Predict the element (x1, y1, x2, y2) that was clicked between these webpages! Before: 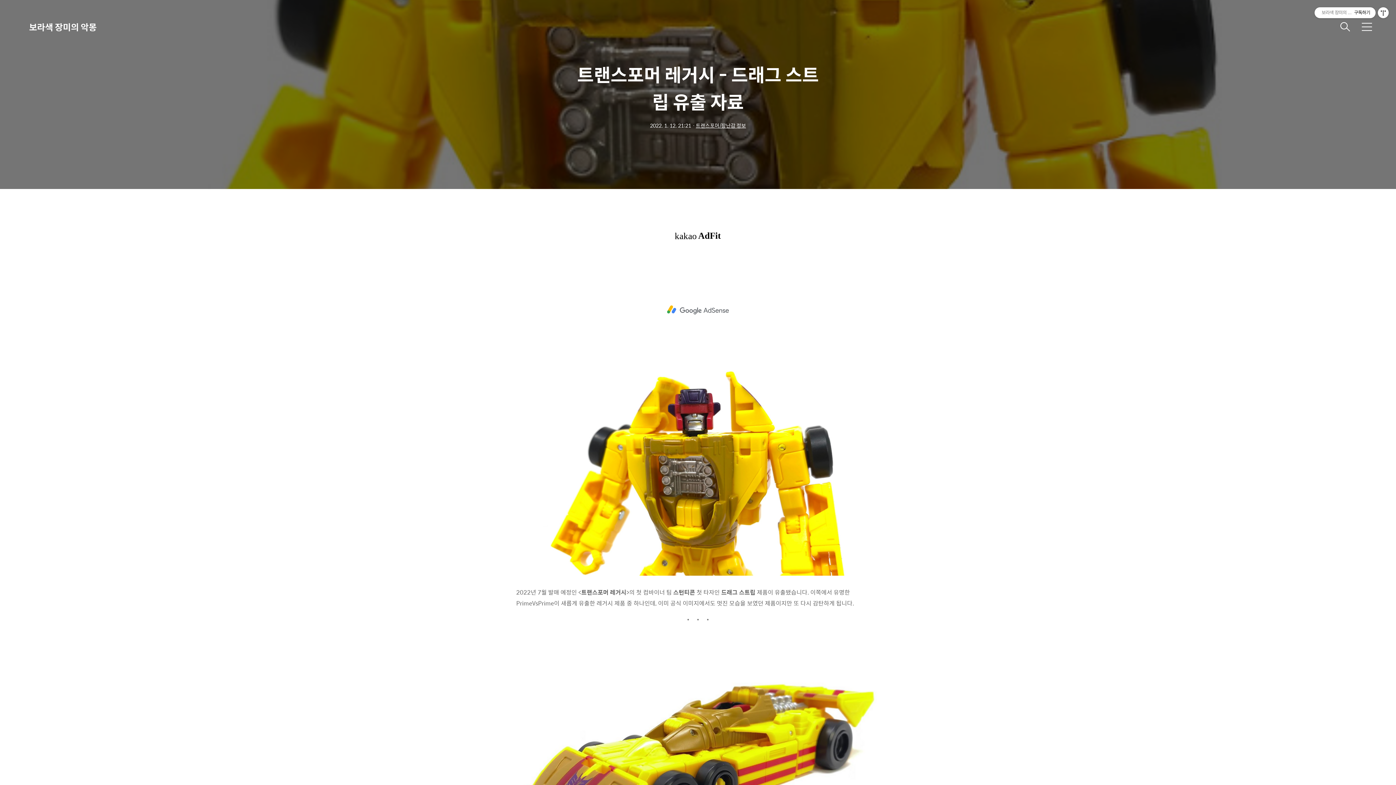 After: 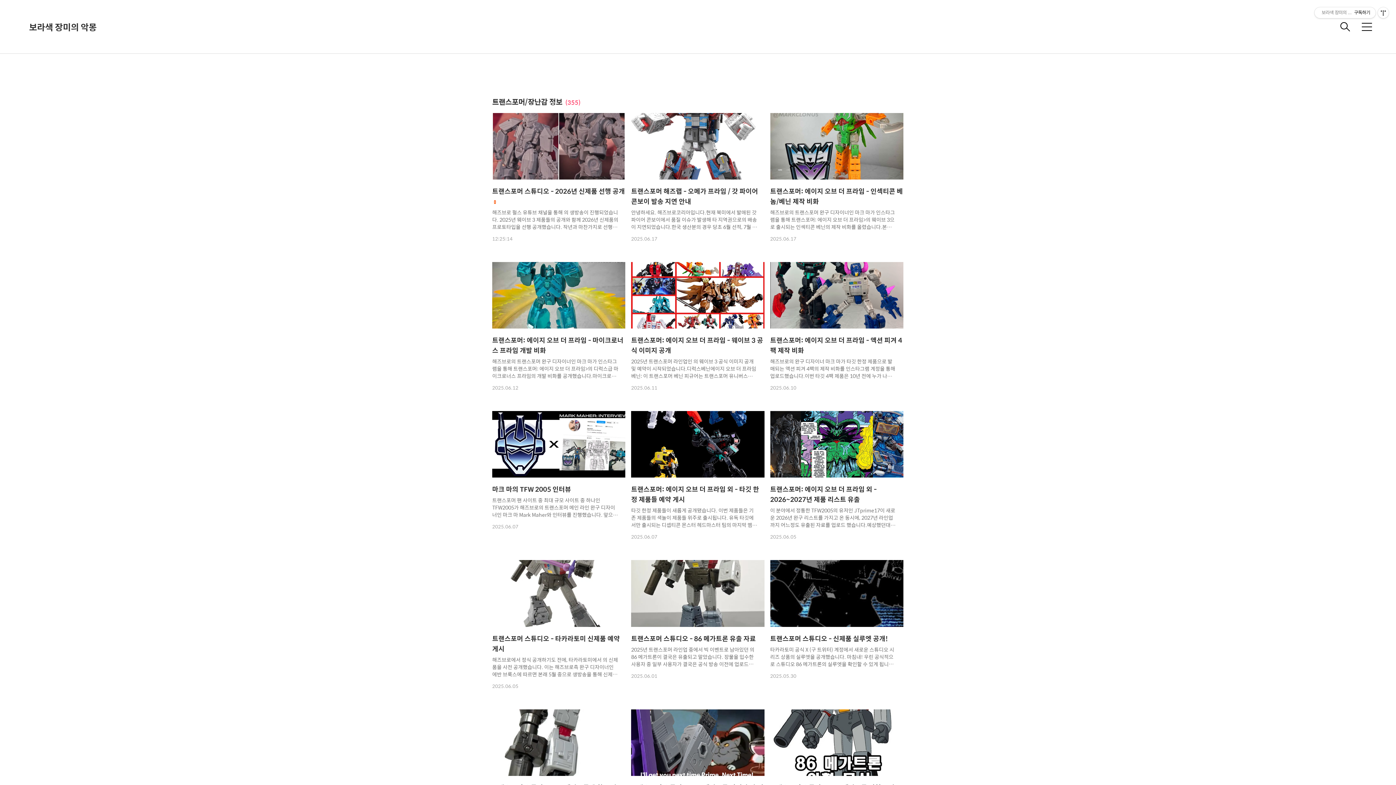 Action: label: 트랜스포머/장난감 정보 bbox: (696, 121, 746, 129)